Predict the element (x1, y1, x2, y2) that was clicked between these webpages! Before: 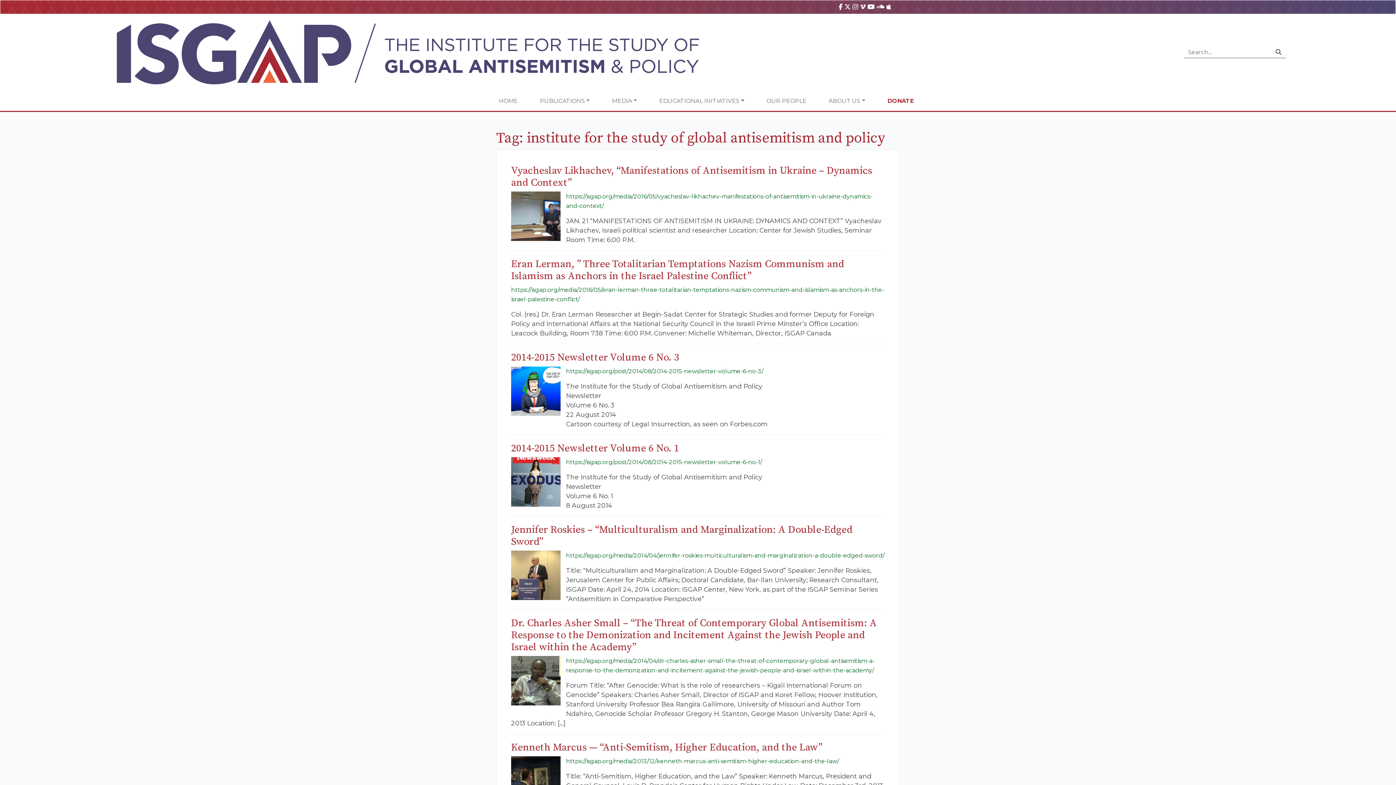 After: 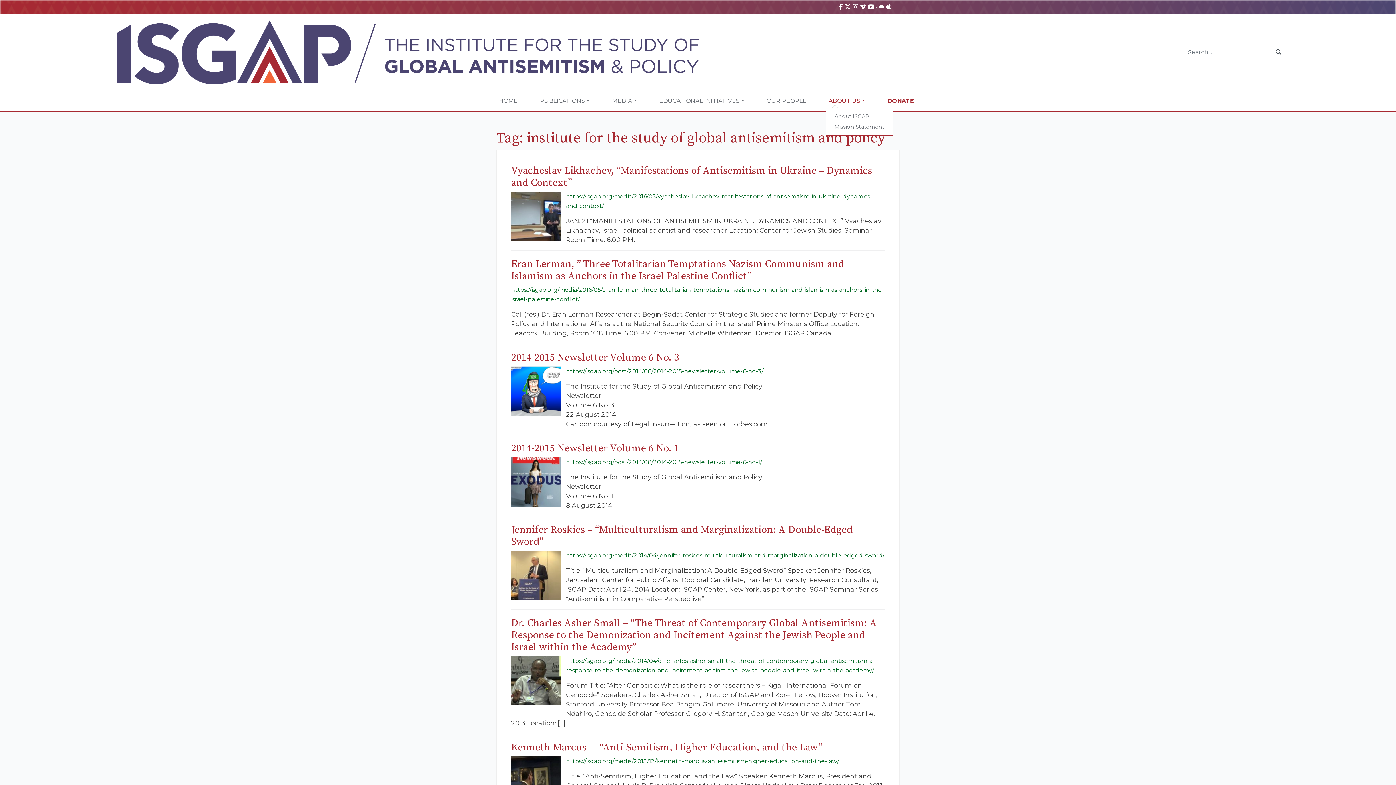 Action: bbox: (826, 93, 868, 107) label: ABOUT US